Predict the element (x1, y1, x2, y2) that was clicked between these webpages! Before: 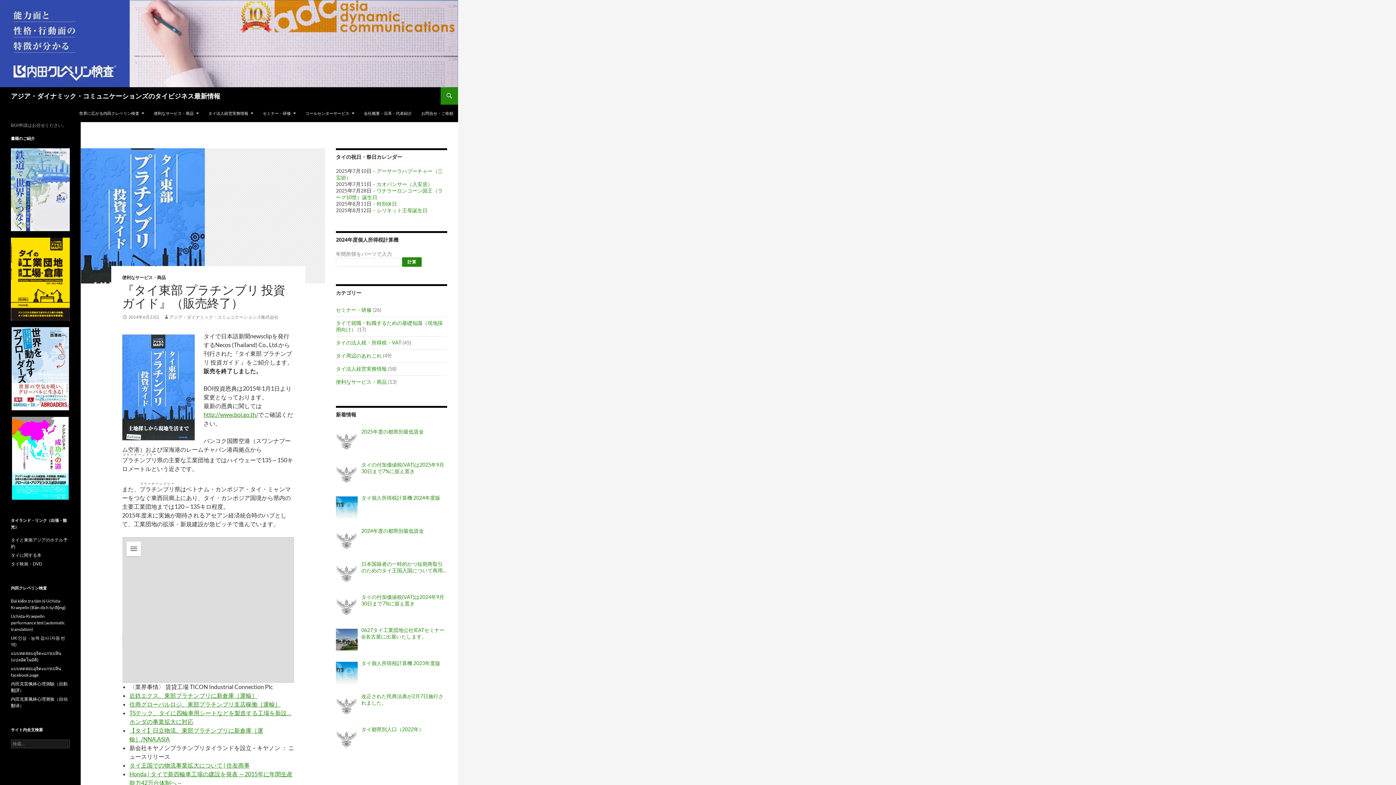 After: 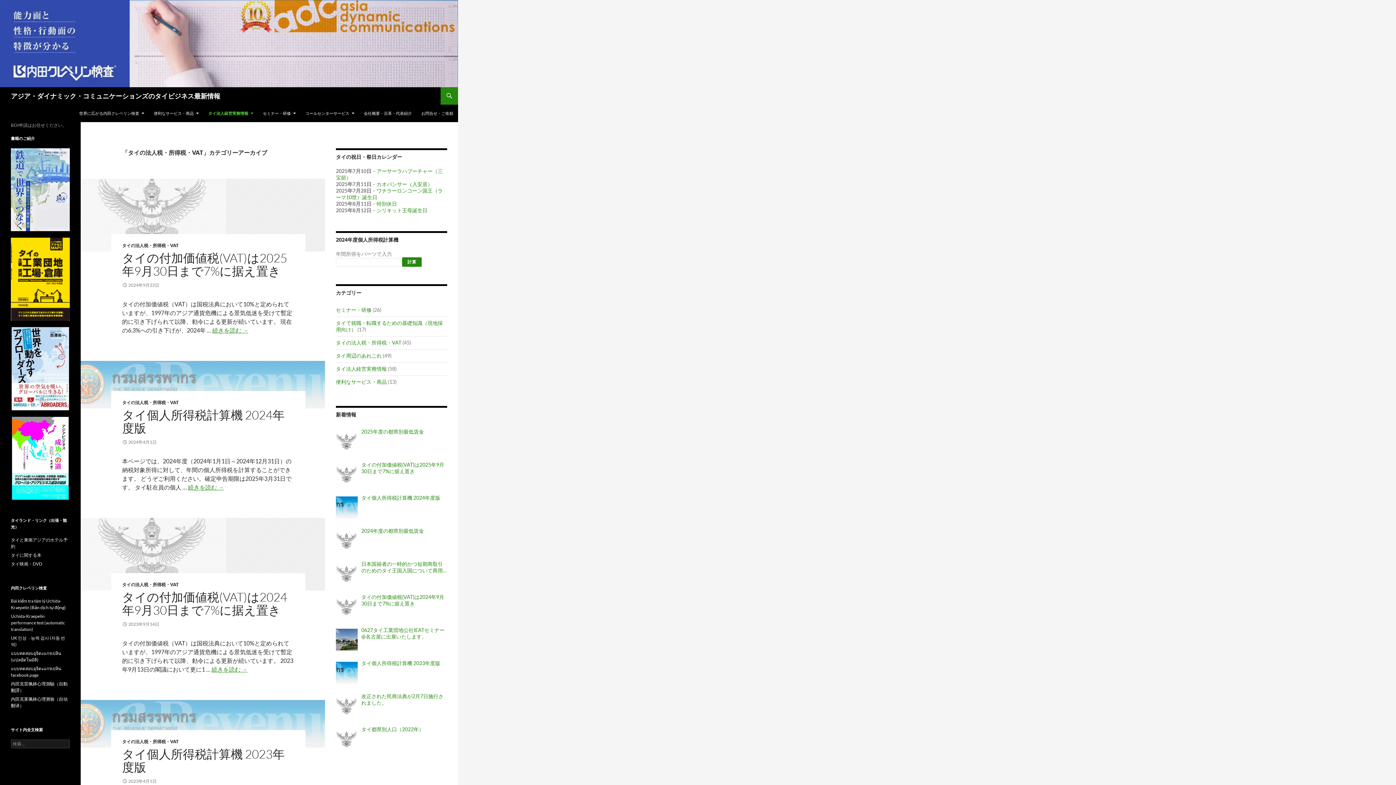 Action: bbox: (336, 339, 401, 345) label: タイの法人税・所得税・VAT